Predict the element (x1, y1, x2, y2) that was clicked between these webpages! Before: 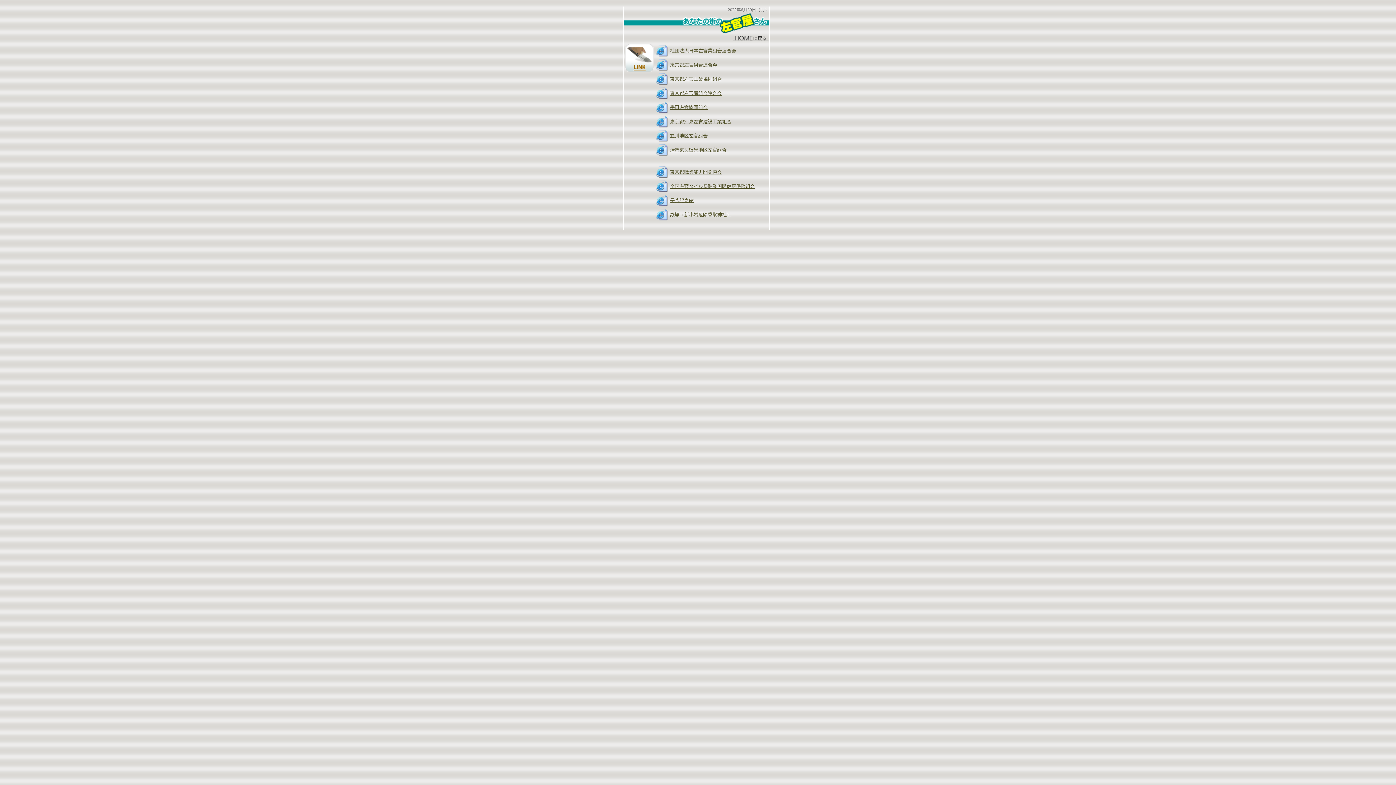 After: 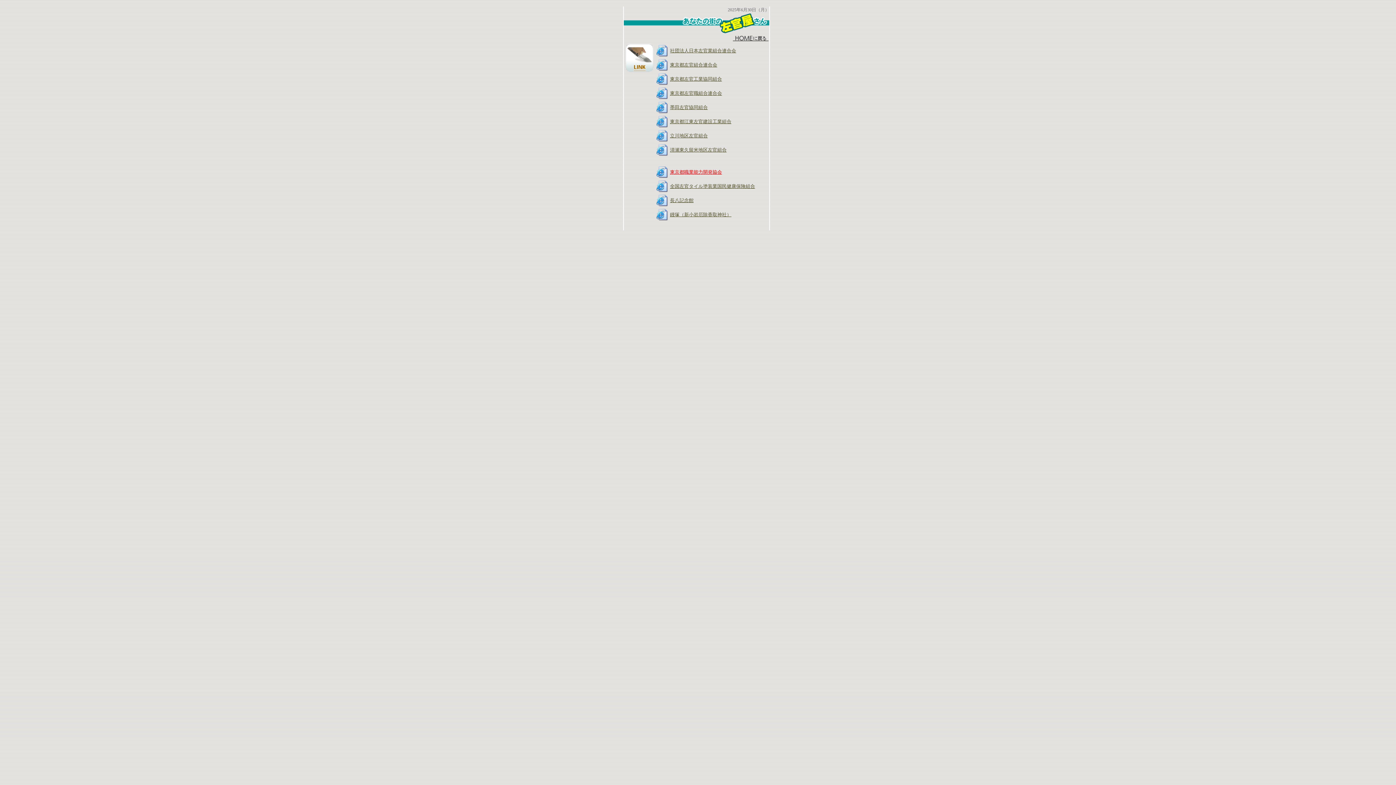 Action: bbox: (670, 169, 722, 174) label: 東京都職業能力開発協会